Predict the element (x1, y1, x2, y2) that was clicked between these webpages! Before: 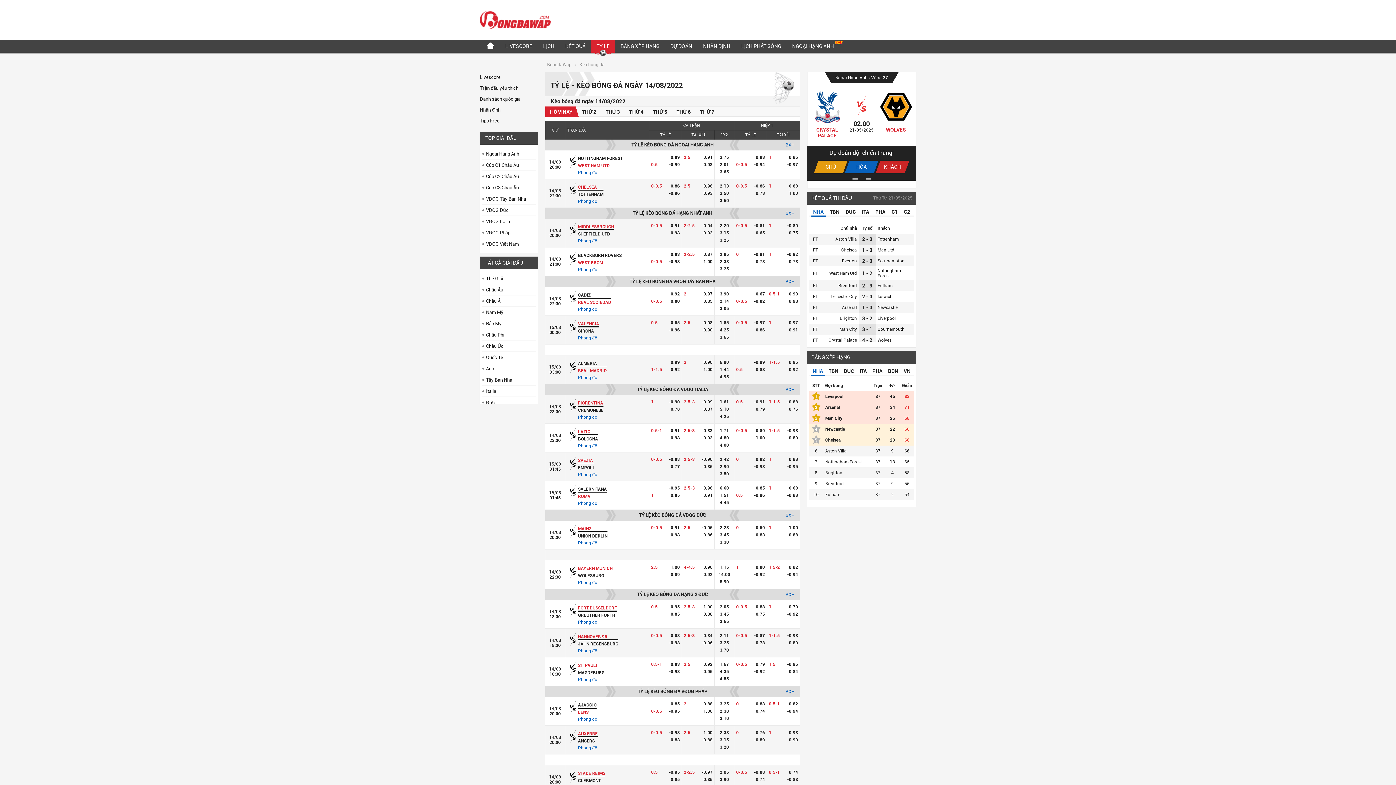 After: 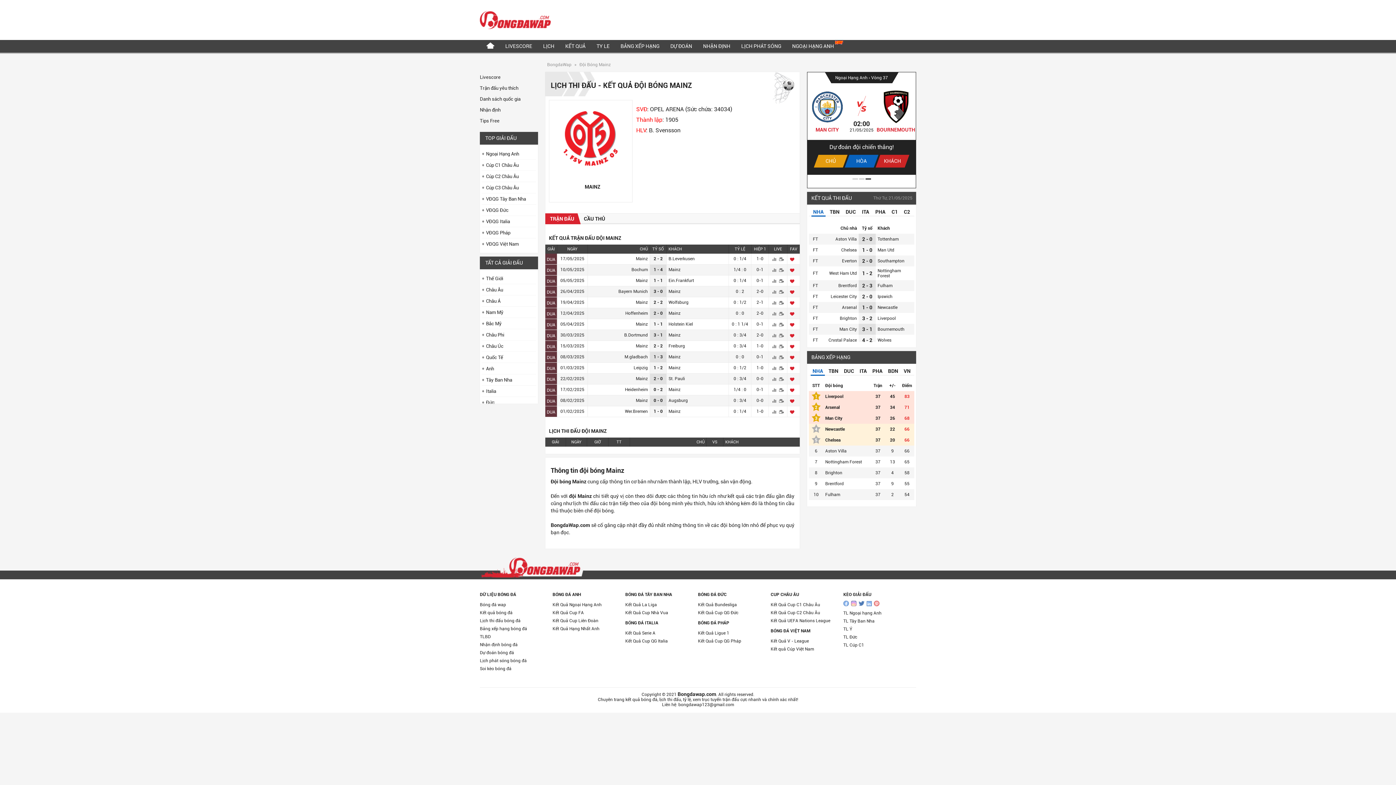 Action: bbox: (578, 526, 591, 531) label: MAINZ